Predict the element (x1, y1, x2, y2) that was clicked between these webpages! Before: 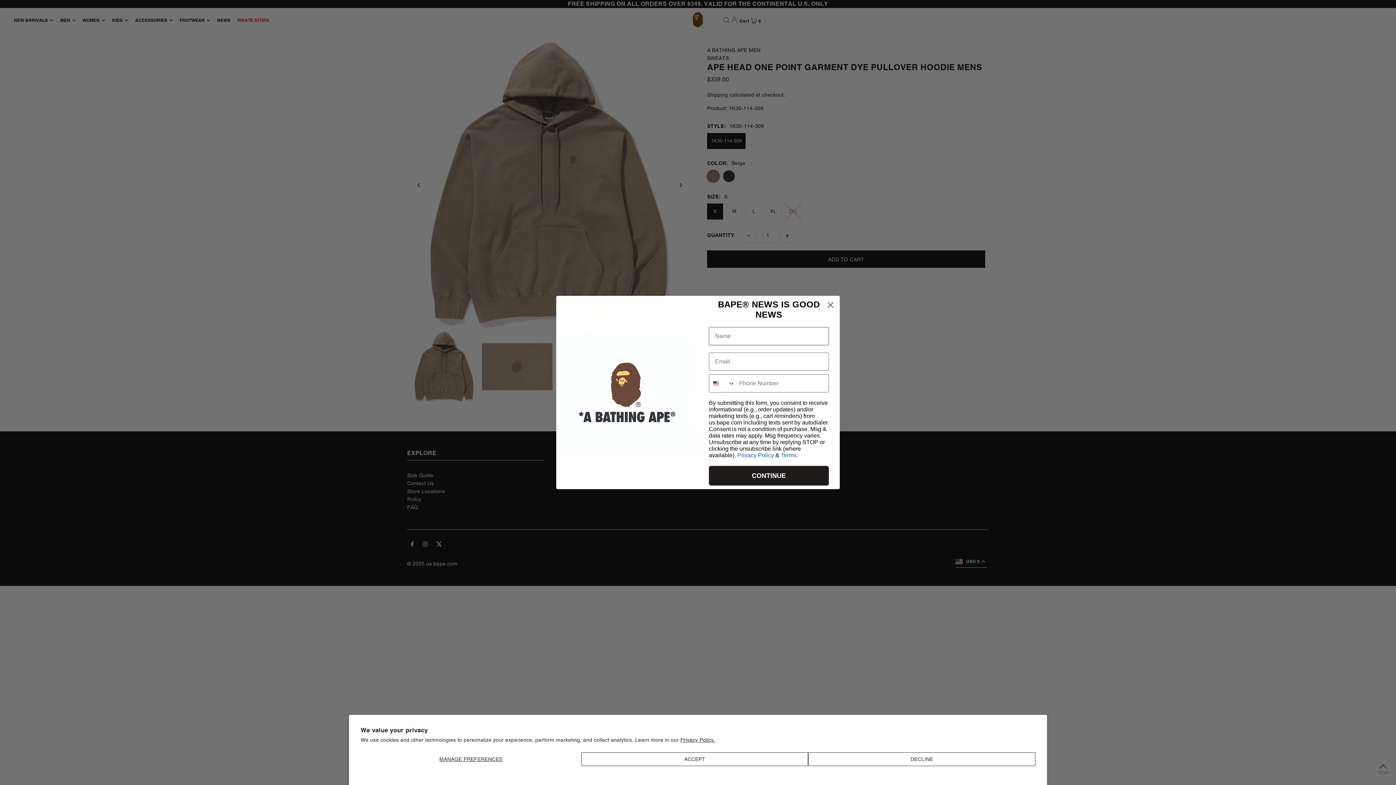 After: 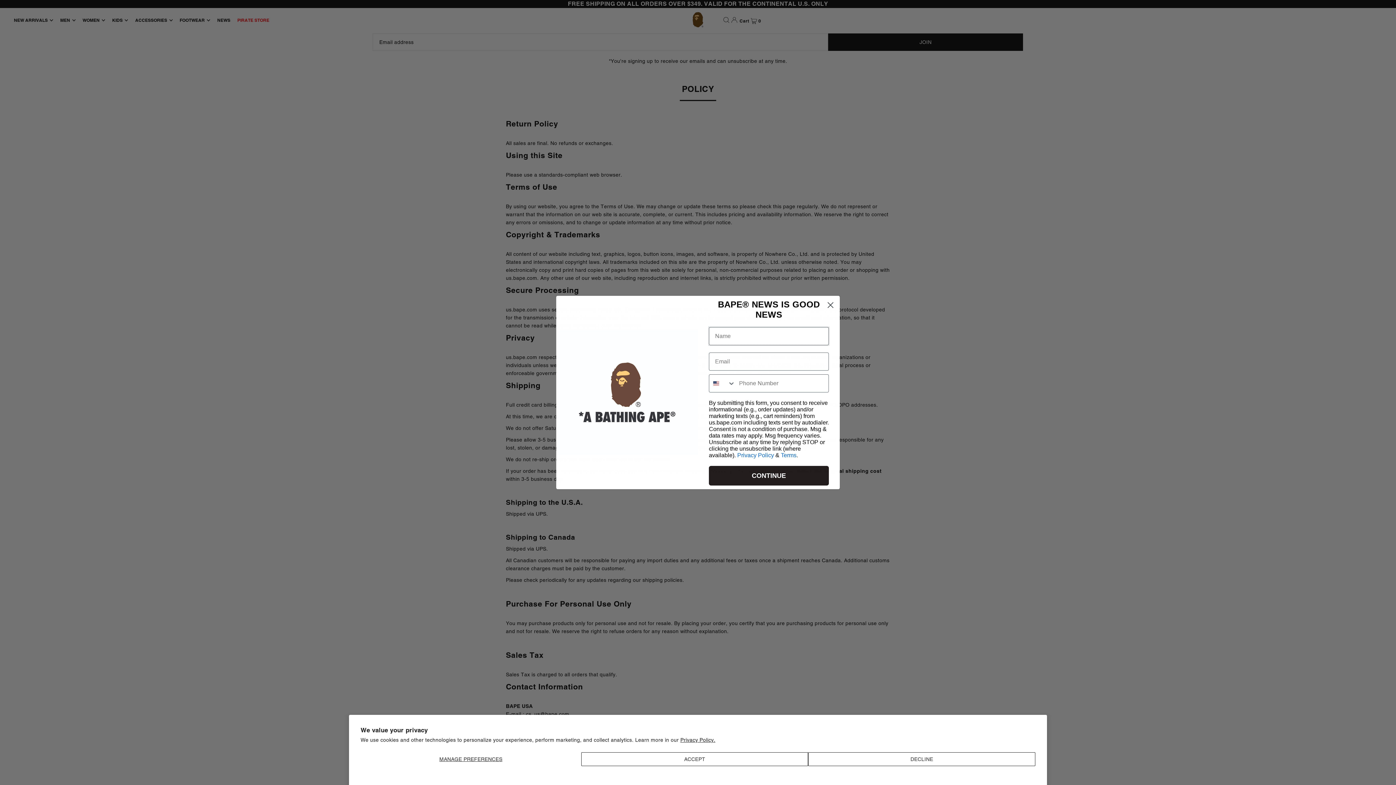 Action: label: Terms bbox: (781, 452, 796, 458)